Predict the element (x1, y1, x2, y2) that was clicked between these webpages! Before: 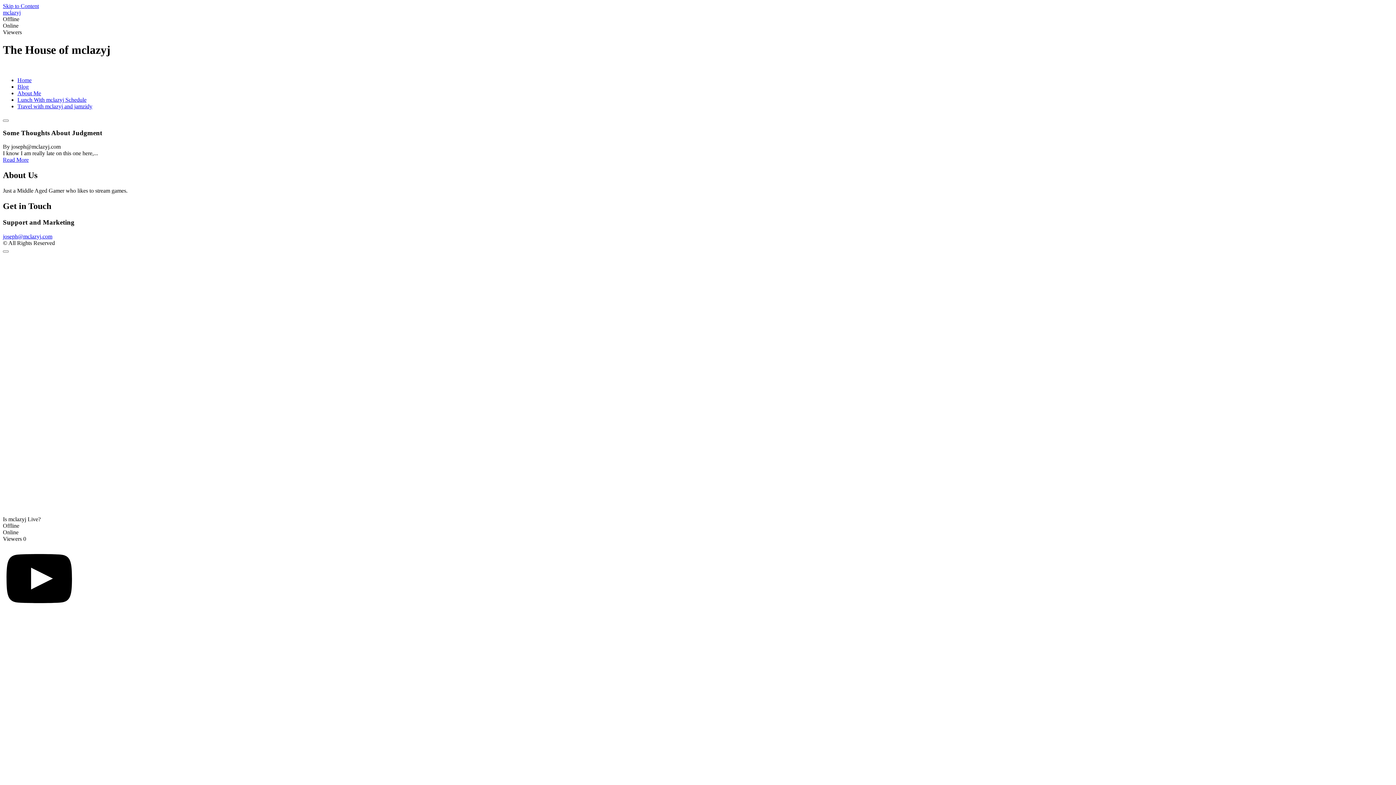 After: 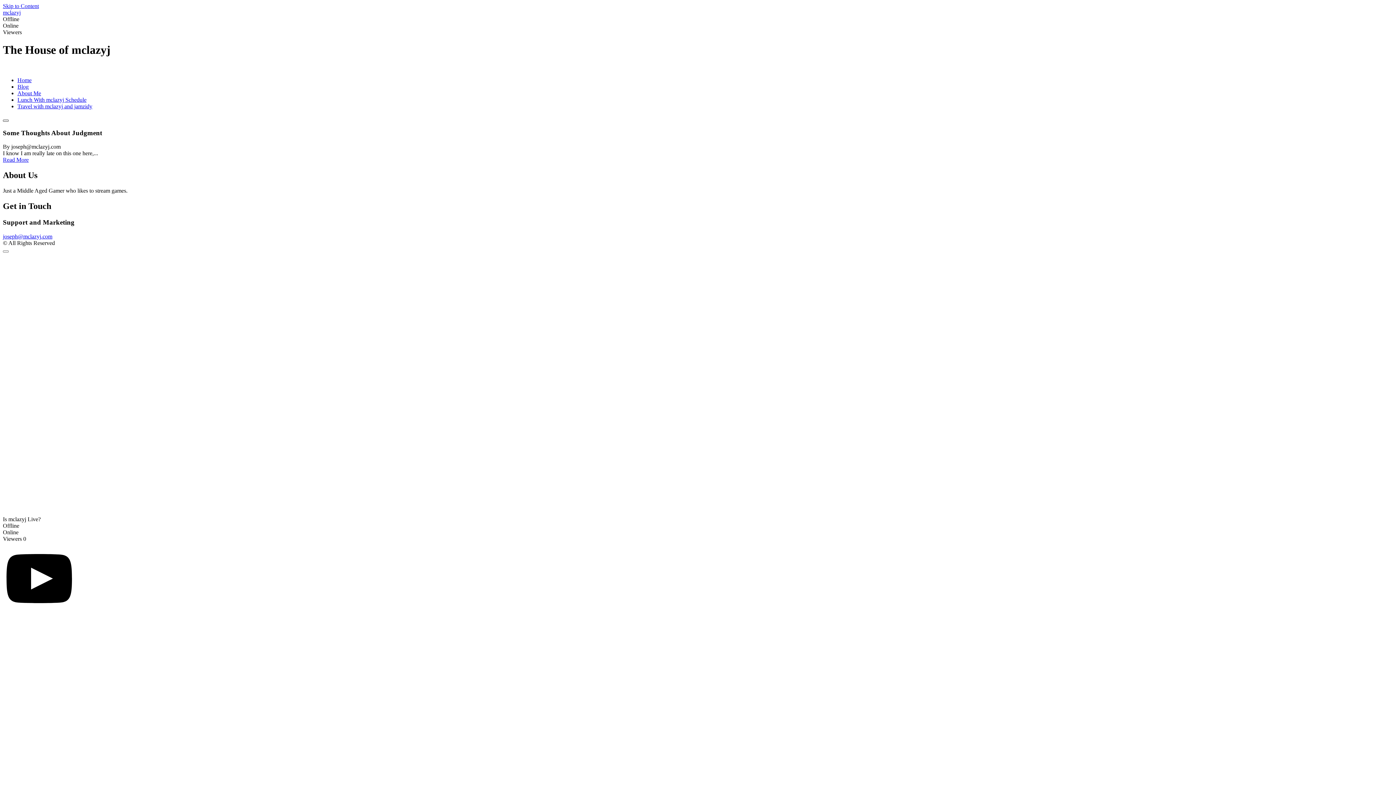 Action: bbox: (2, 119, 8, 121)